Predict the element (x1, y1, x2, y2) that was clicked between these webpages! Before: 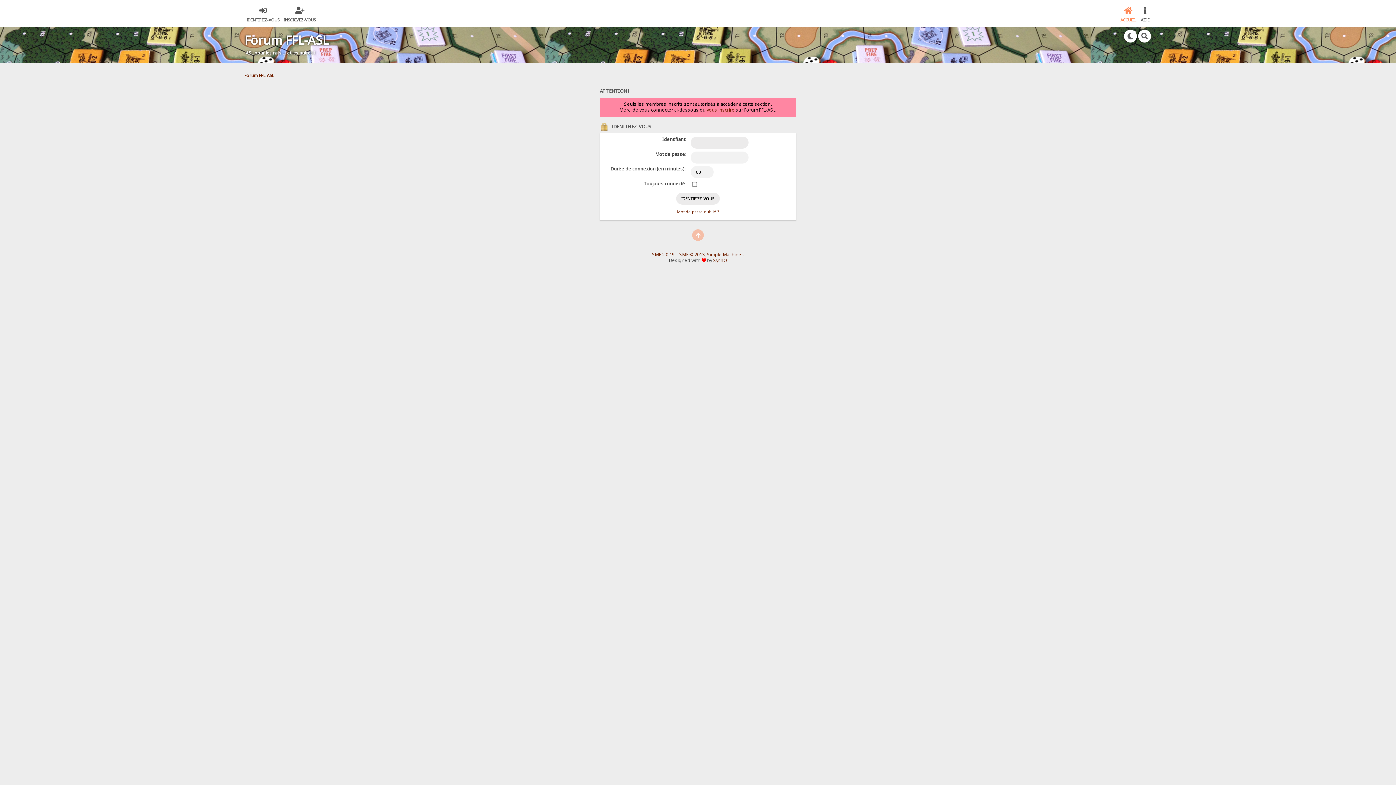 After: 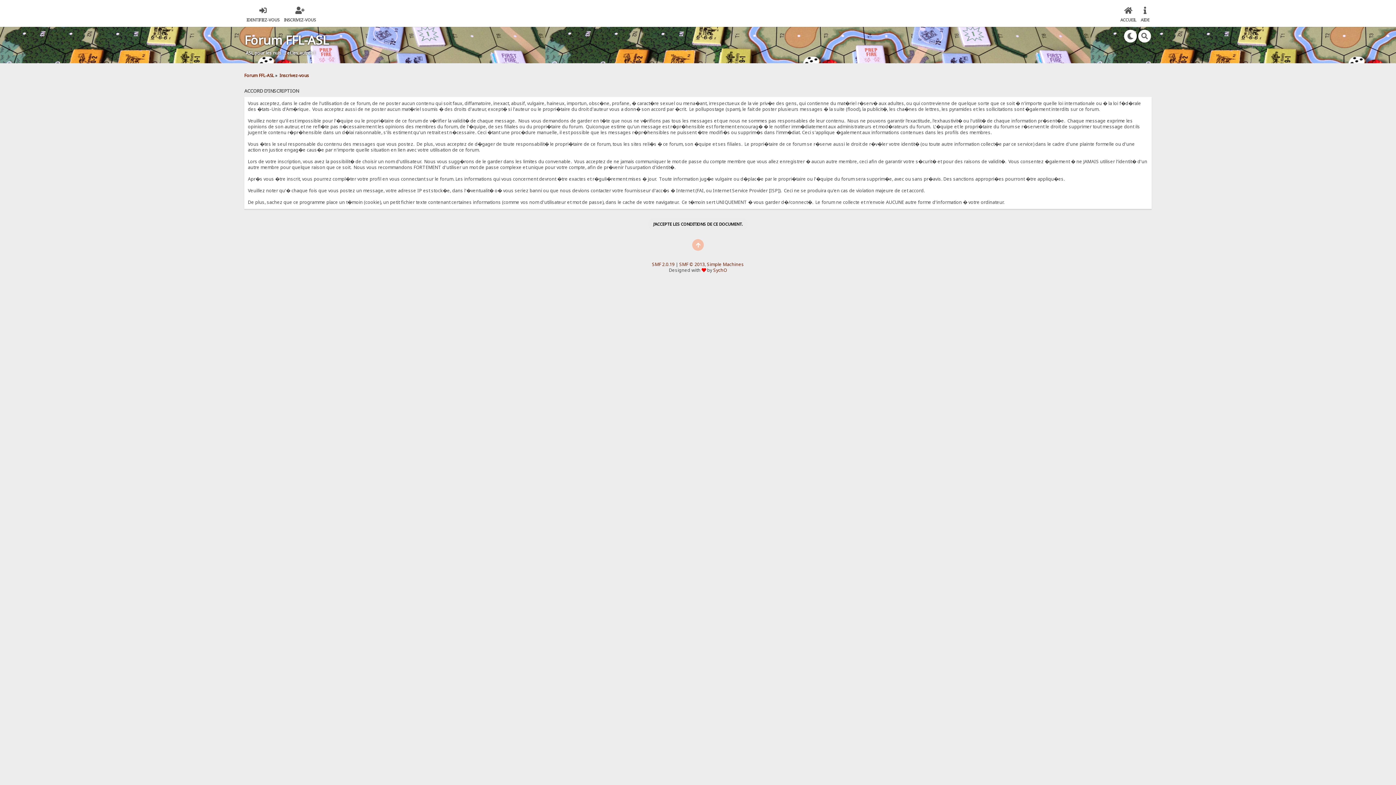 Action: bbox: (706, 106, 734, 112) label: vous inscrire